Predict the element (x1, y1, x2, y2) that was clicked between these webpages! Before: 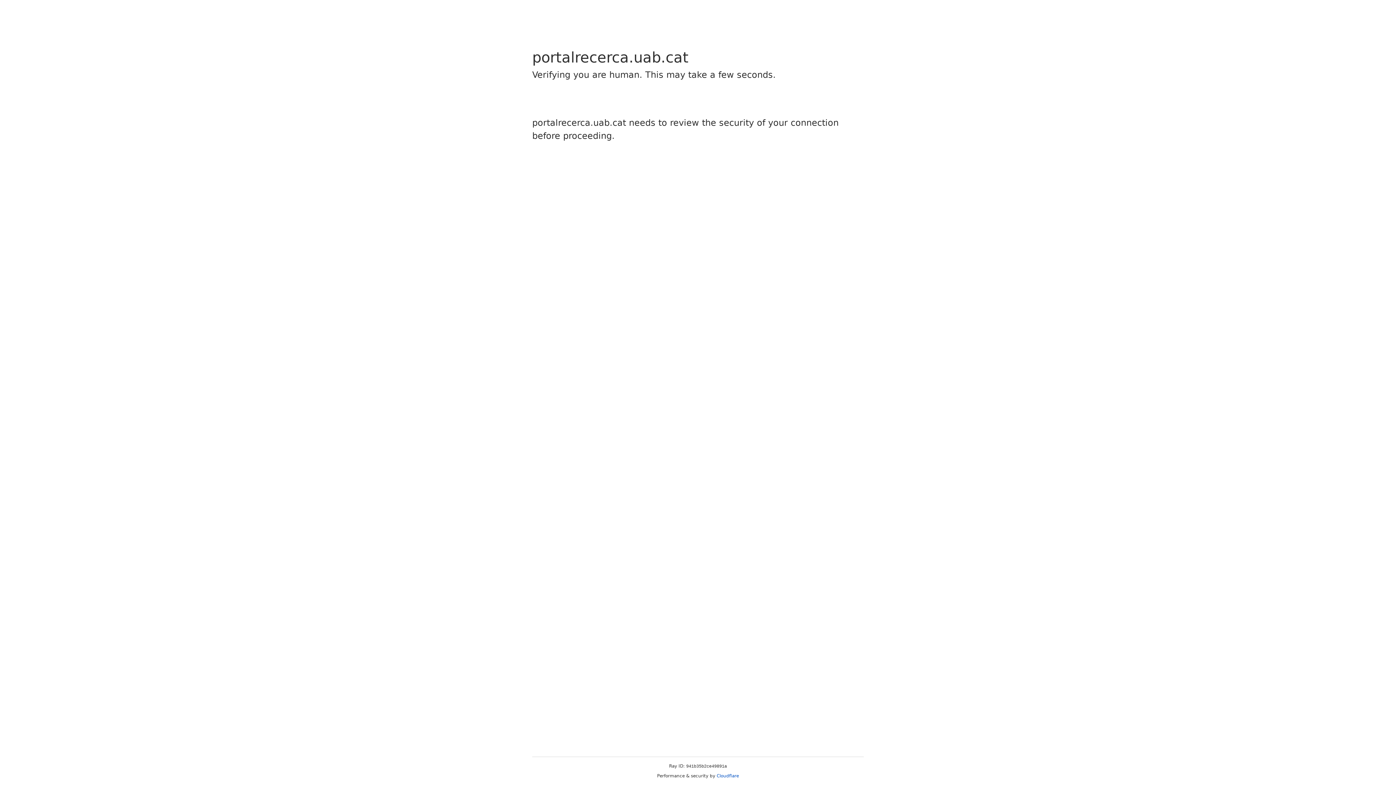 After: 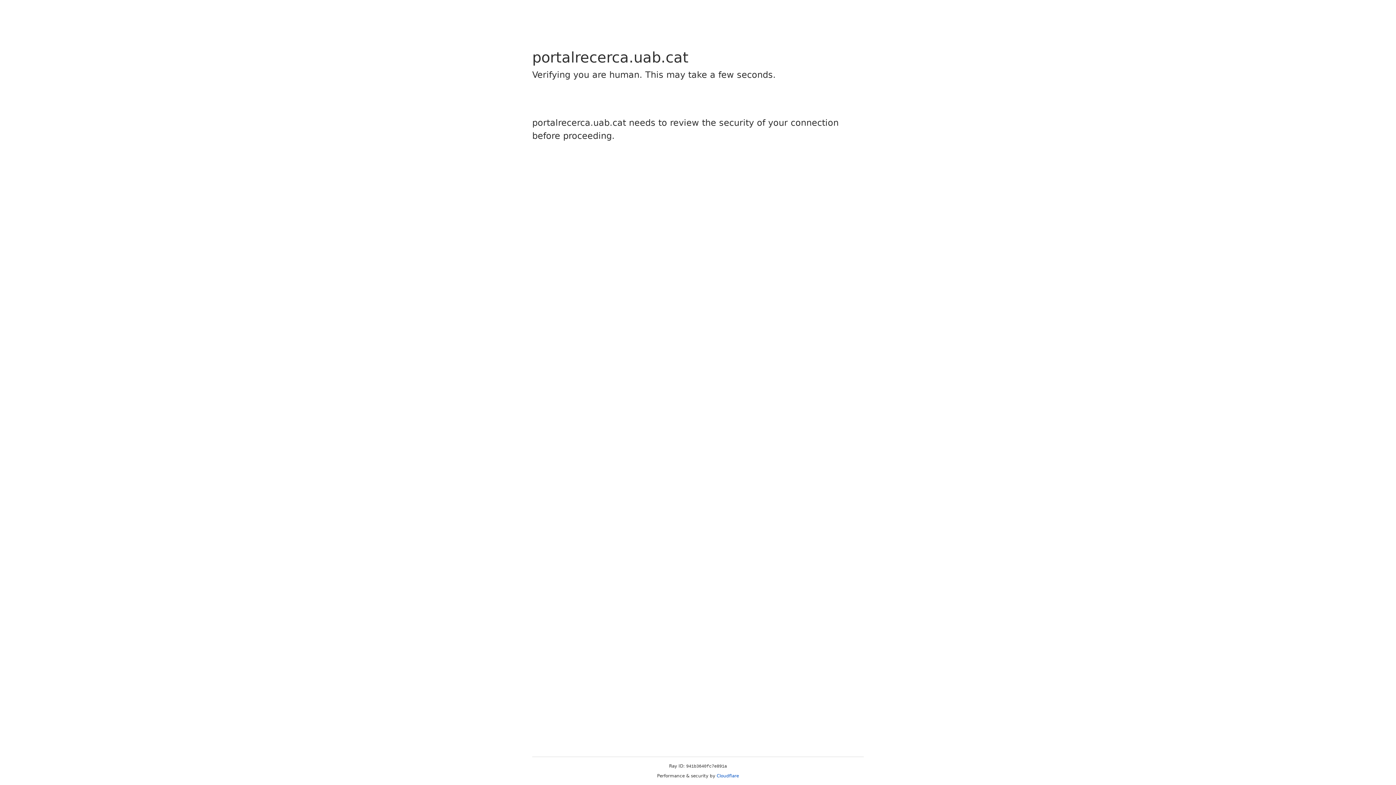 Action: label: Cloudflare bbox: (716, 773, 739, 778)